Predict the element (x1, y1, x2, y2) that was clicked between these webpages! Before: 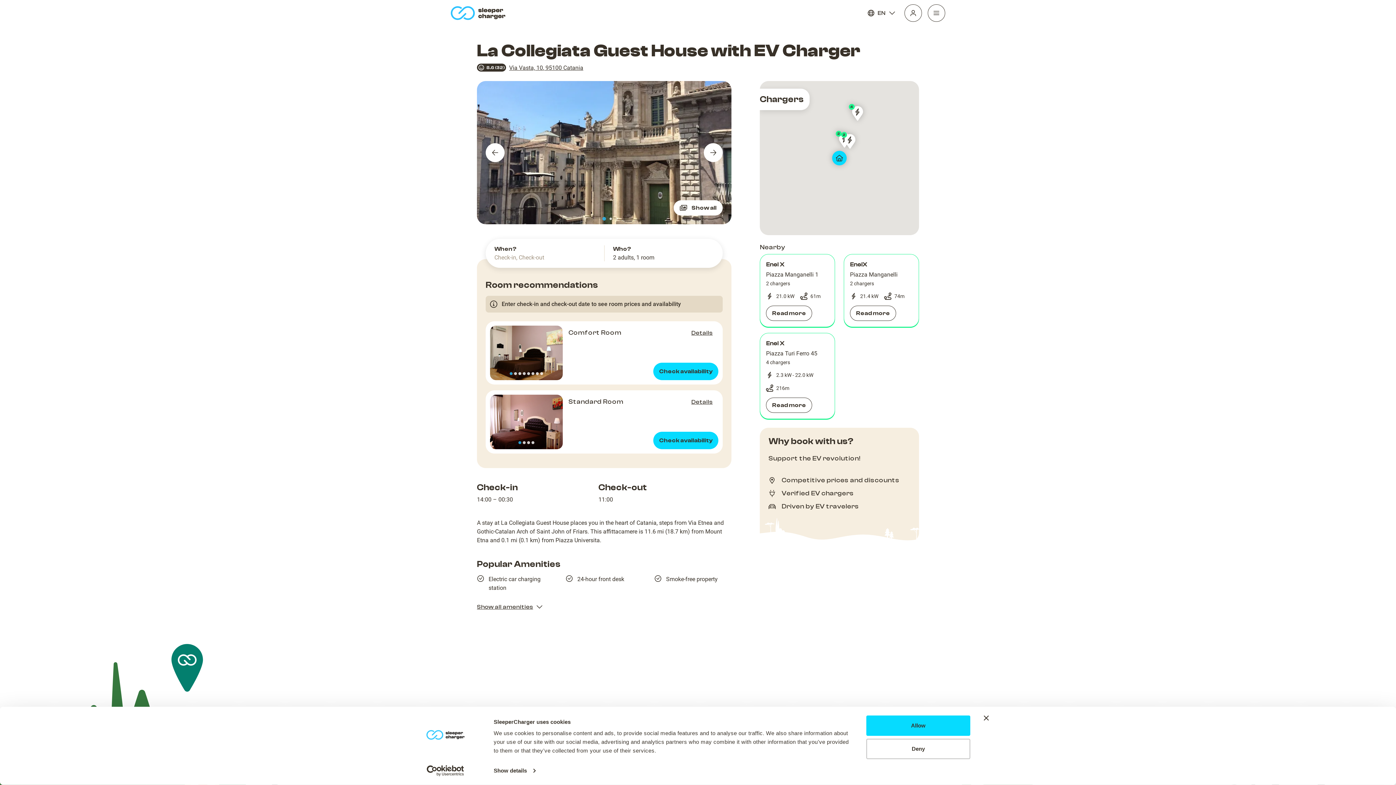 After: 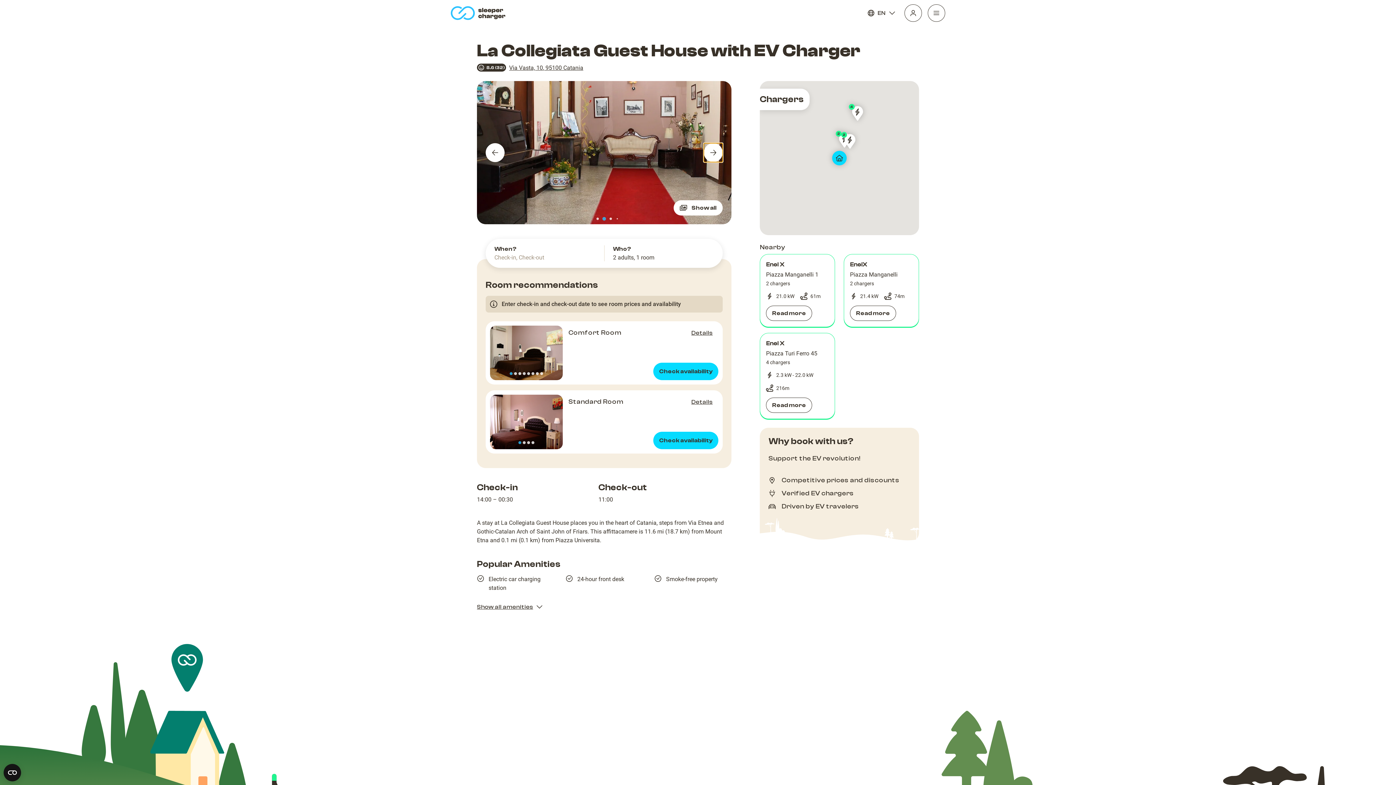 Action: label: Next slide bbox: (704, 143, 723, 162)